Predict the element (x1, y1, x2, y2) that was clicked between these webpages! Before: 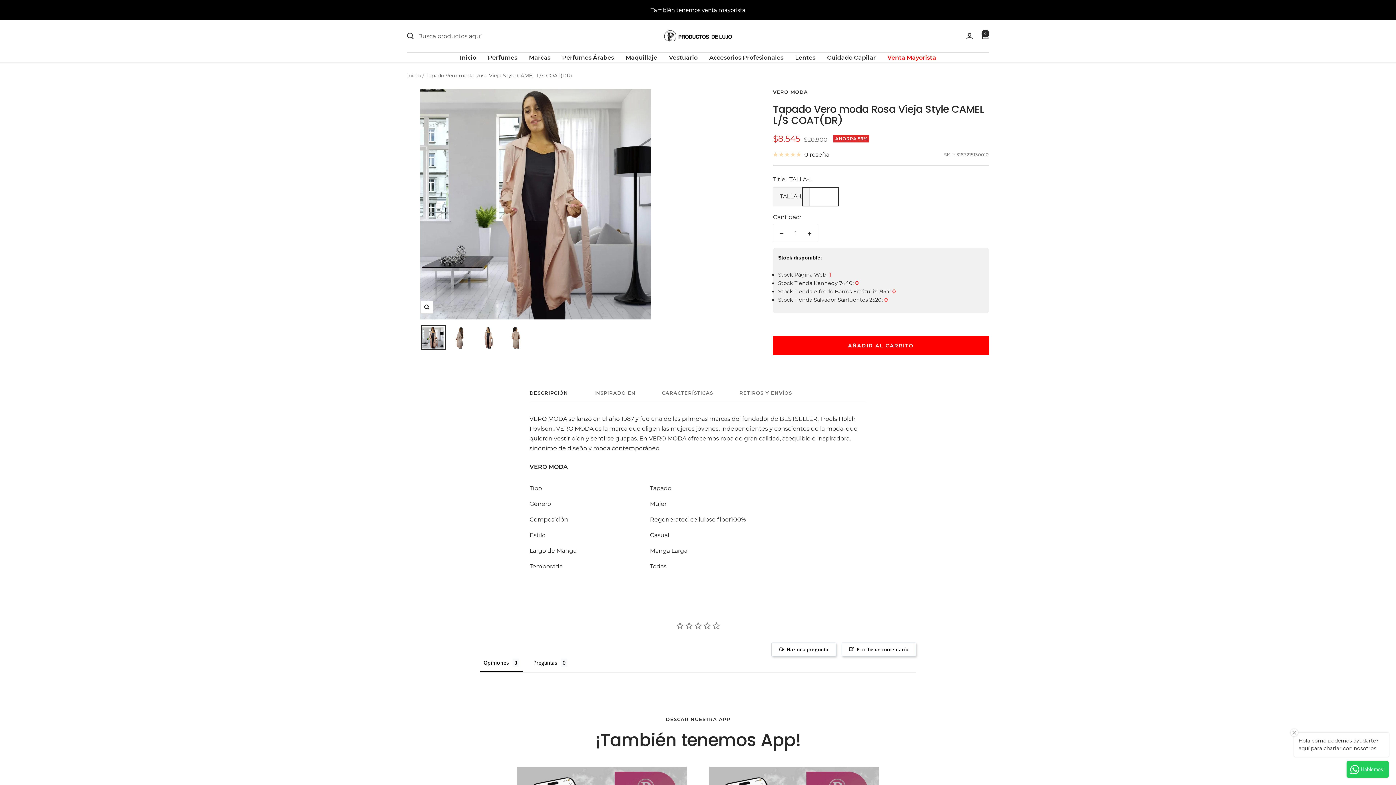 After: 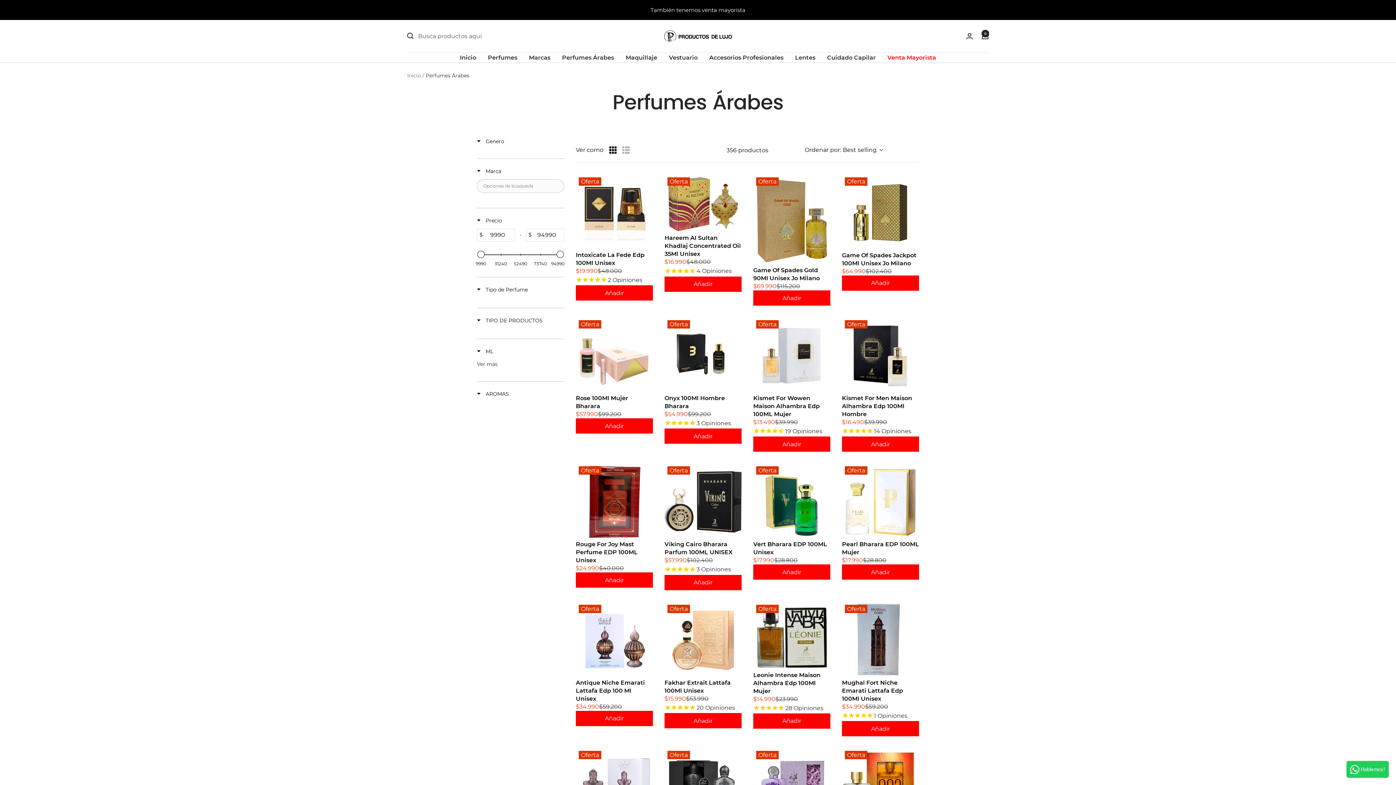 Action: bbox: (562, 52, 614, 62) label: Perfumes Árabes